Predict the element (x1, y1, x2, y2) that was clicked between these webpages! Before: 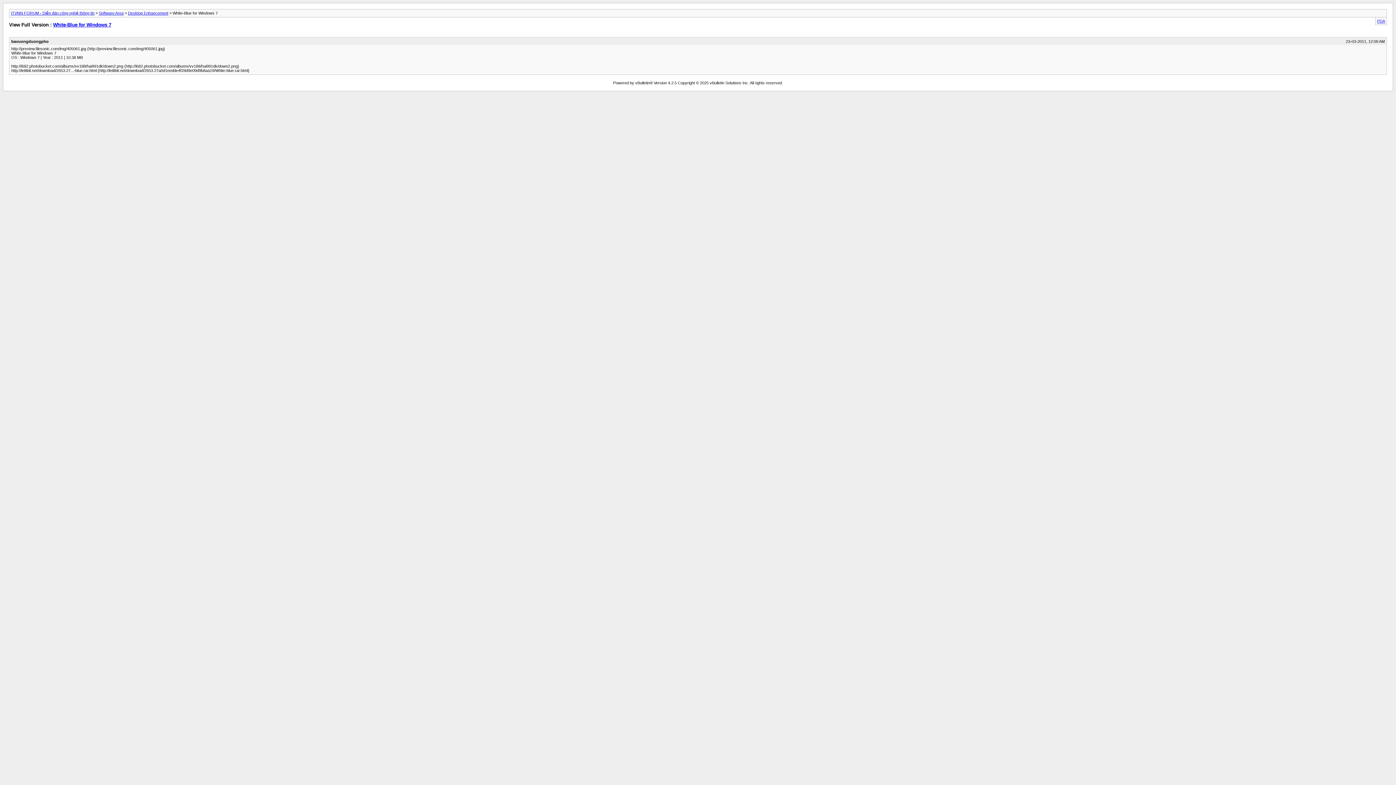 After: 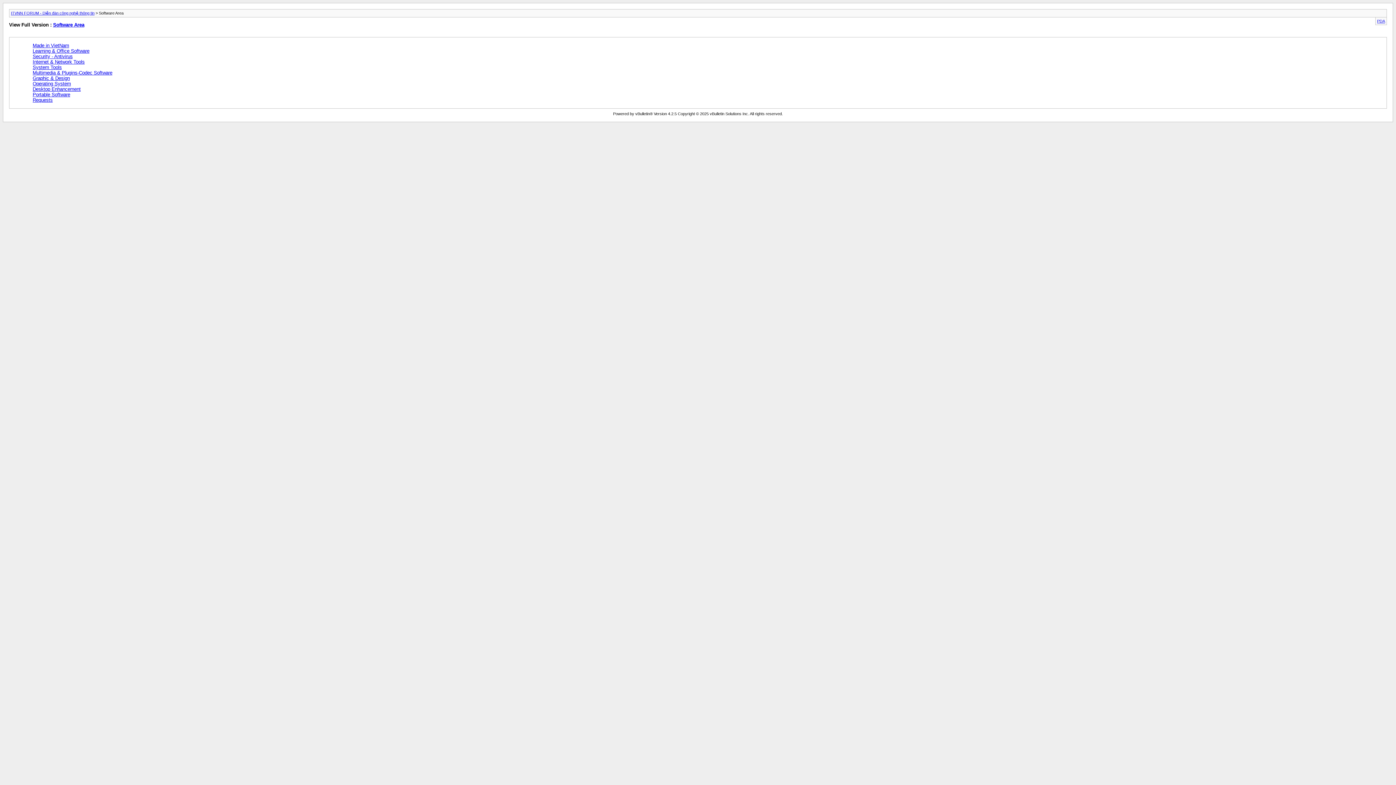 Action: label: Software Area bbox: (98, 10, 123, 15)